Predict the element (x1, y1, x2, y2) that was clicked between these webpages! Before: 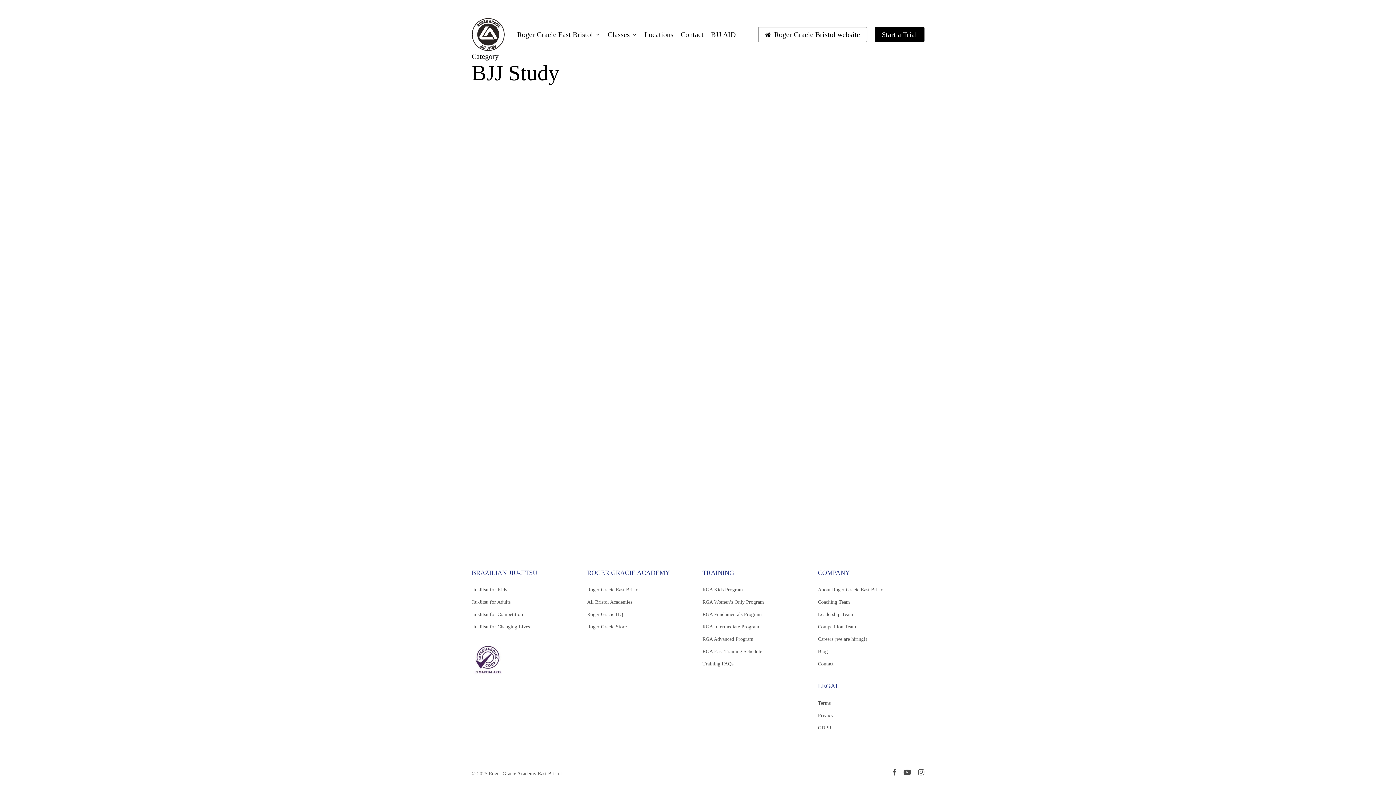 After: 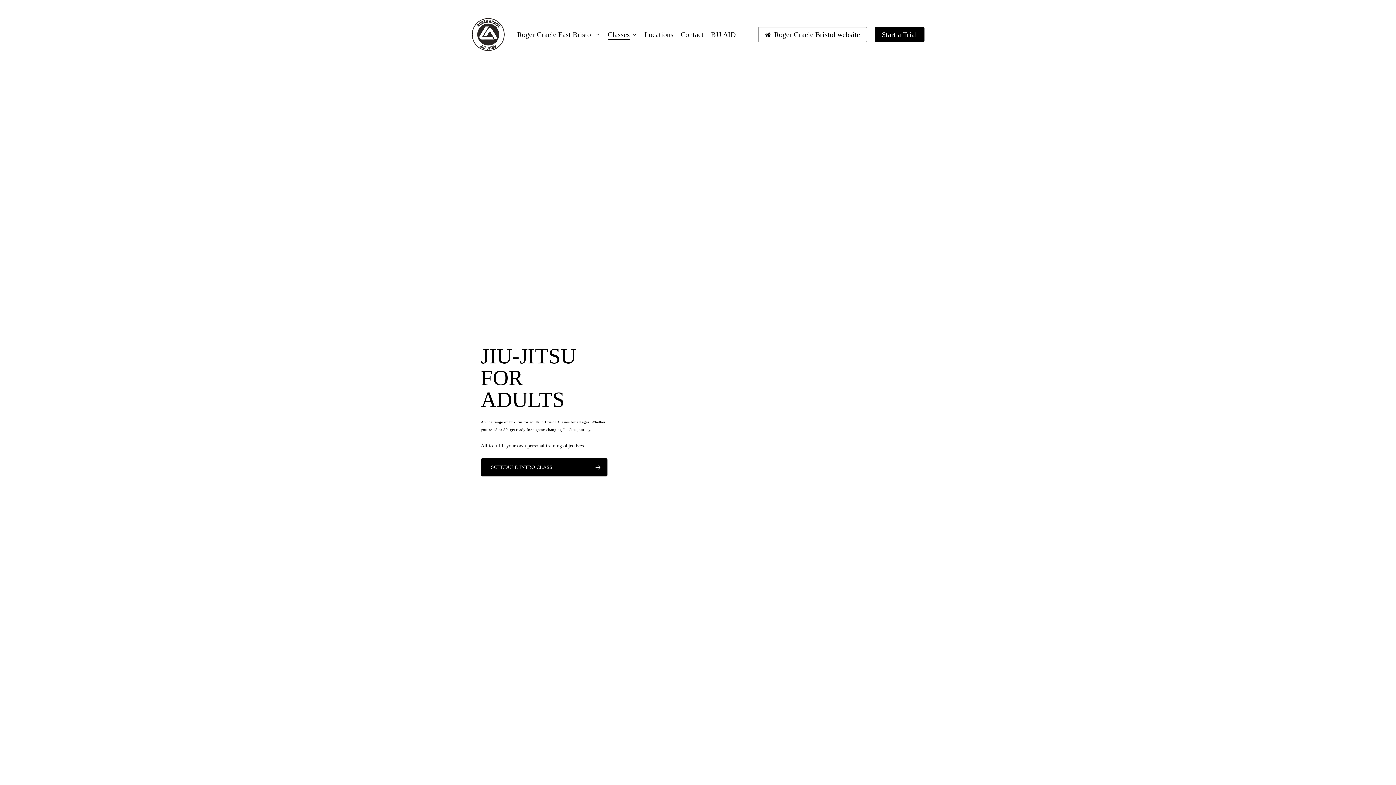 Action: bbox: (471, 597, 578, 607) label: Jiu-Jitsu for Adults